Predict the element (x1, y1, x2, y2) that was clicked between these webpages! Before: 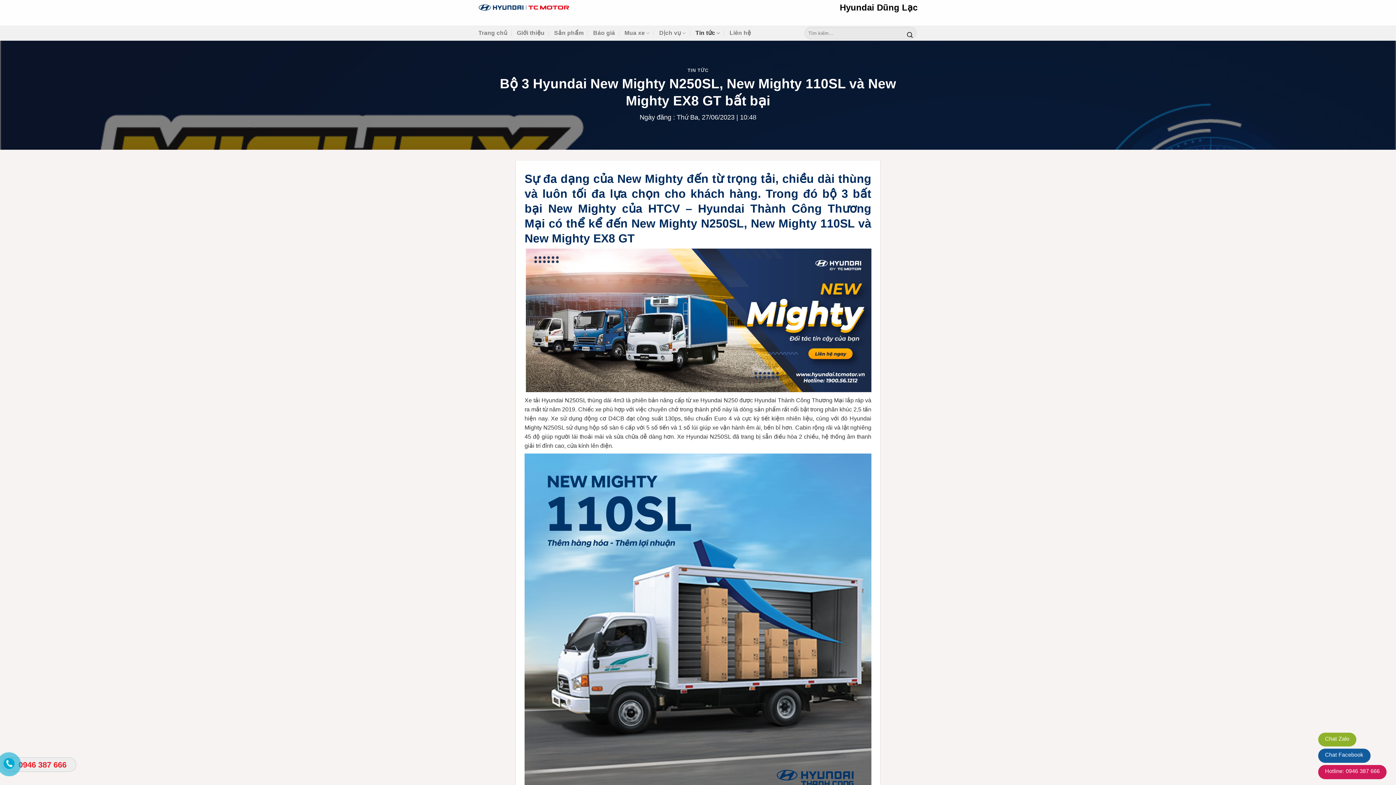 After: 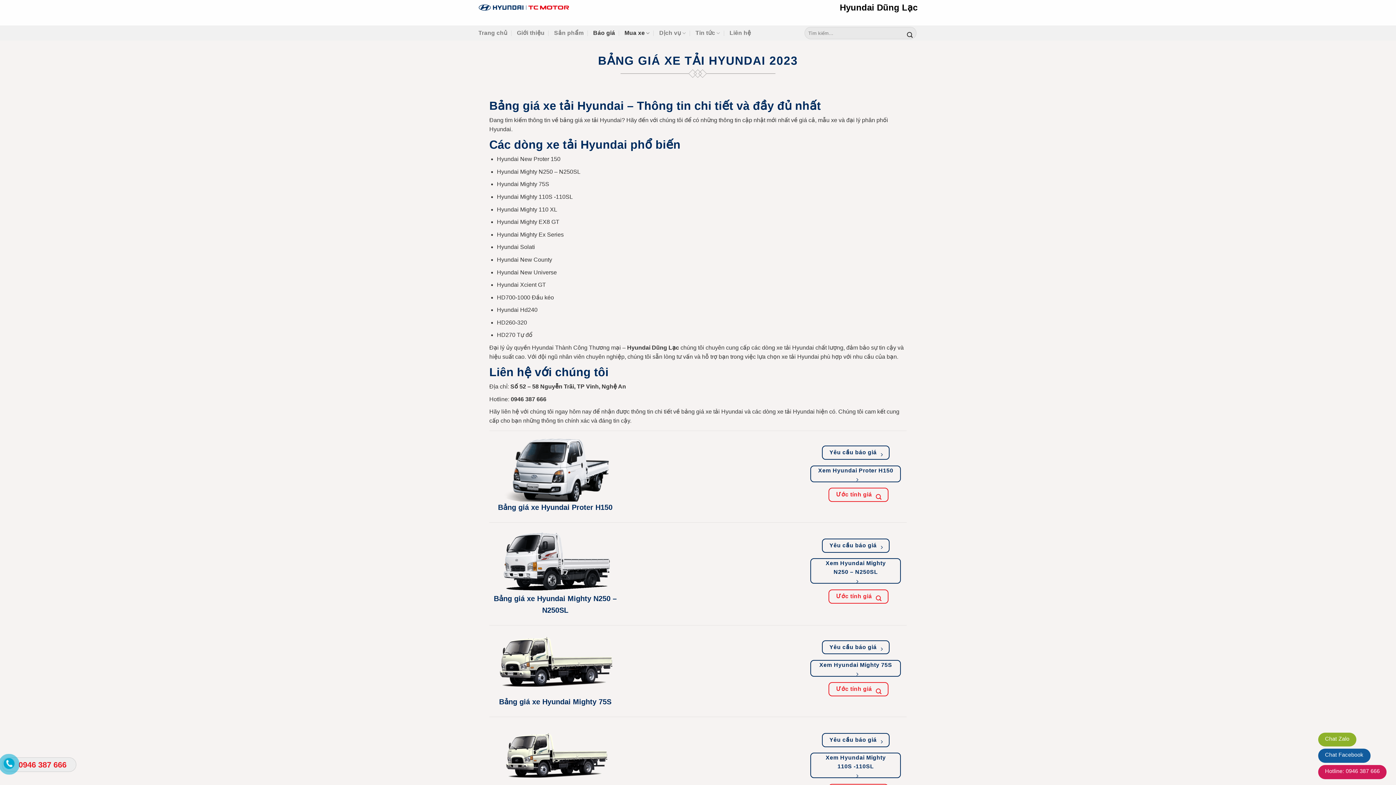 Action: label: Báo giá bbox: (593, 26, 615, 39)